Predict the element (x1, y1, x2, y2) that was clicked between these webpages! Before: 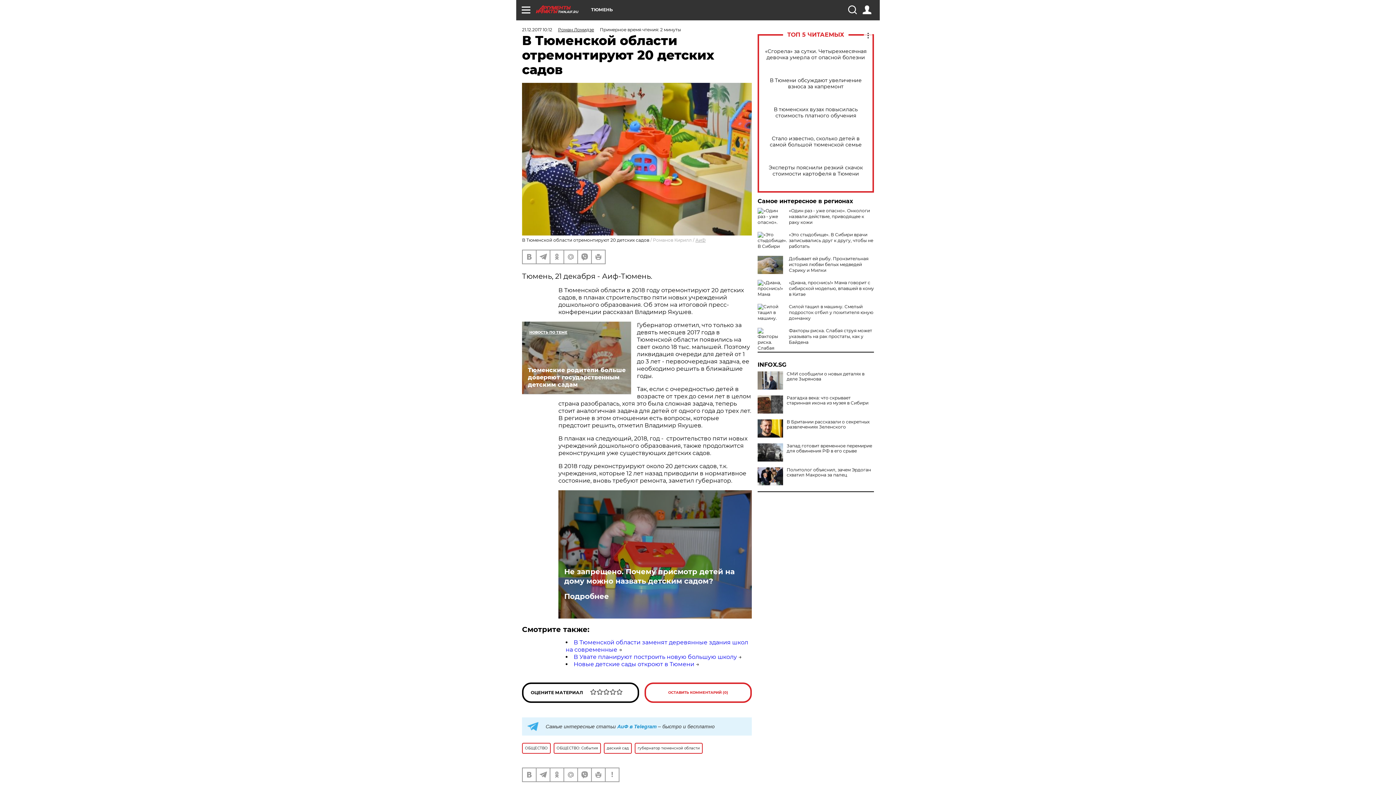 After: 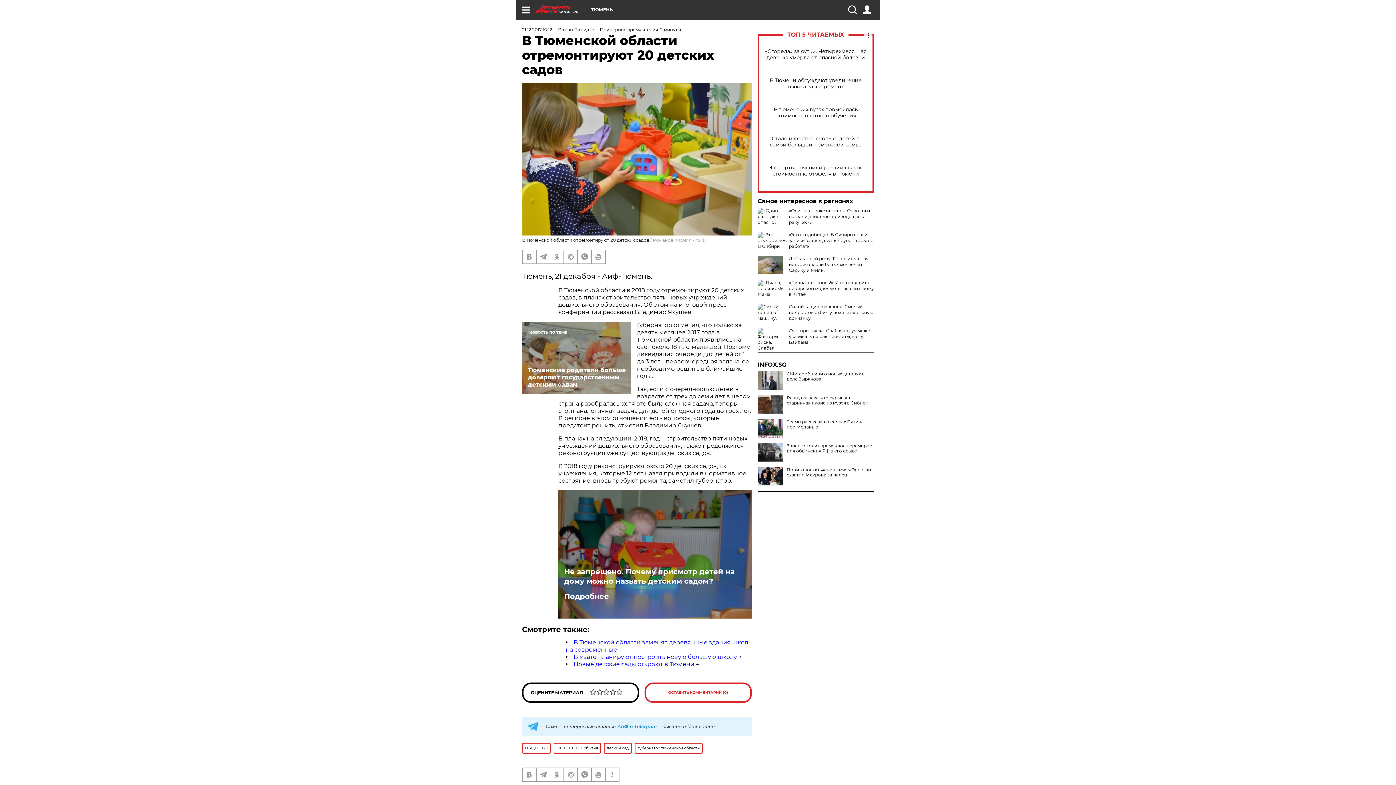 Action: bbox: (757, 419, 783, 437)